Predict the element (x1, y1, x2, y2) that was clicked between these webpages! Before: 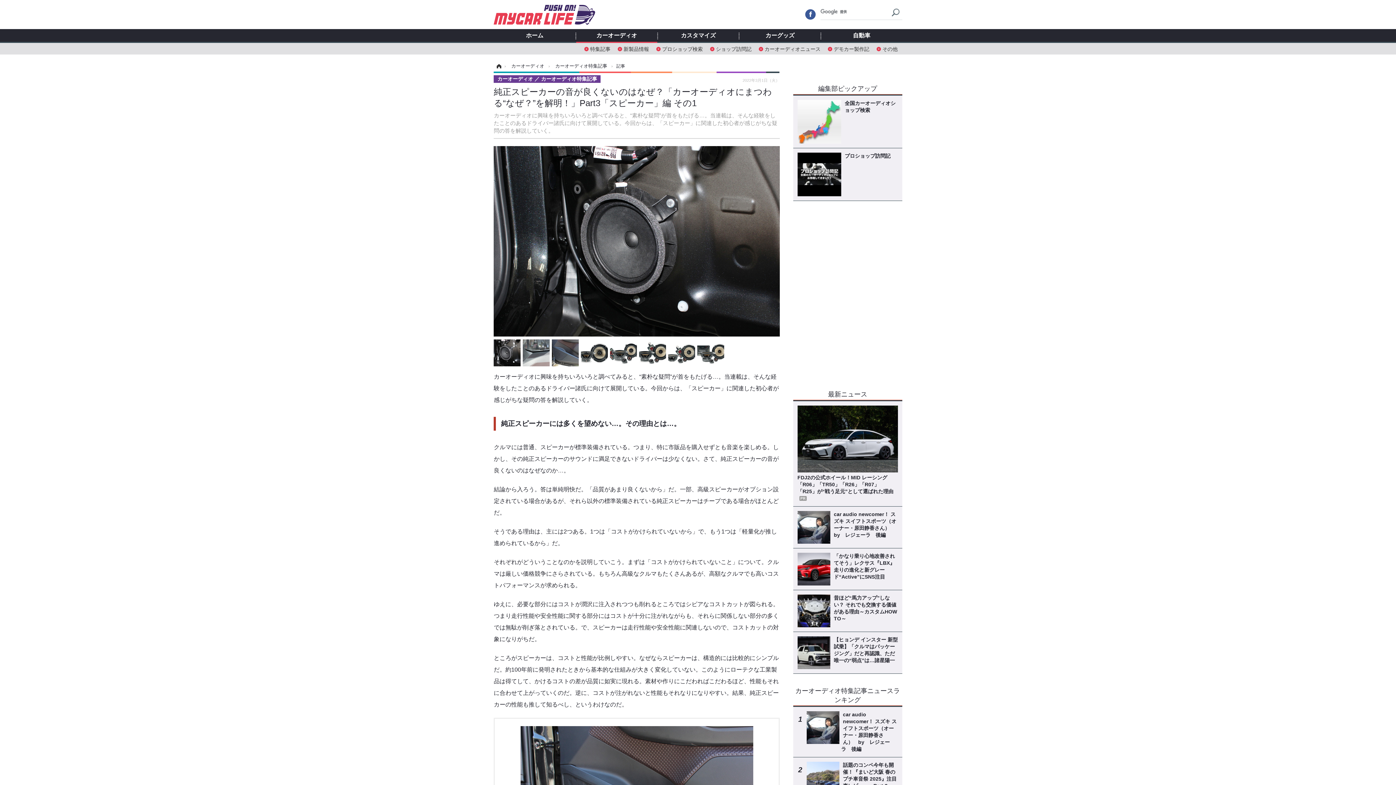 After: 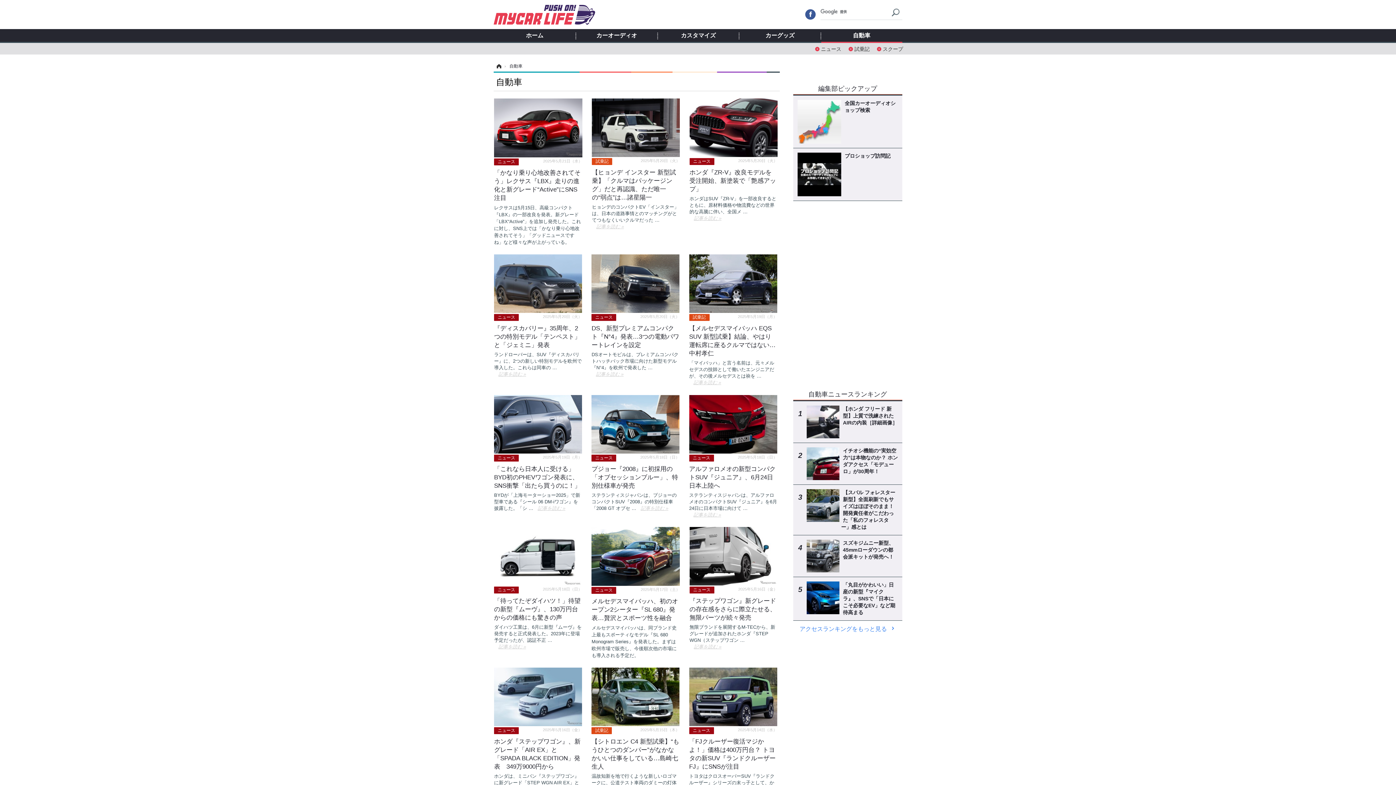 Action: label: 自動車 bbox: (820, 32, 902, 39)